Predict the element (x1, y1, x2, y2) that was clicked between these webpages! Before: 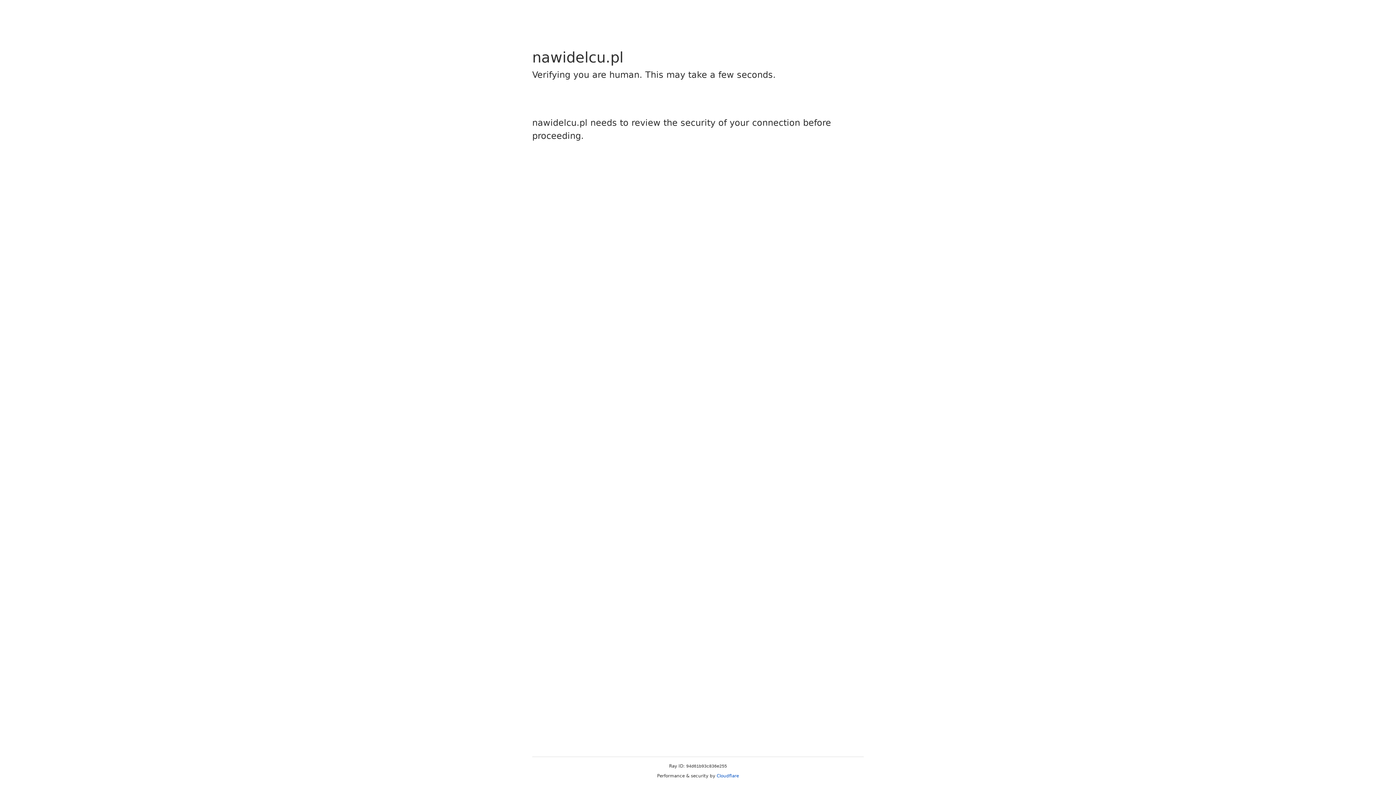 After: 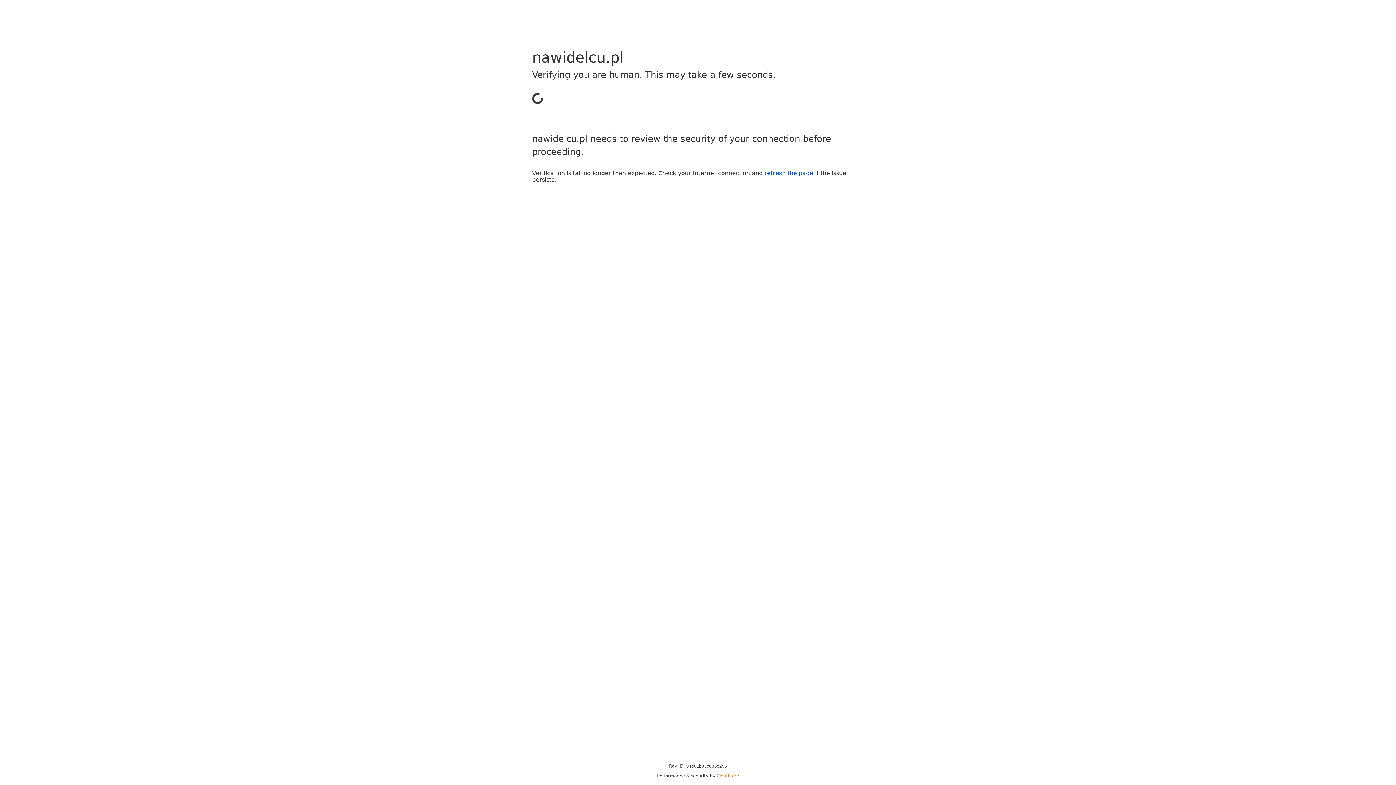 Action: bbox: (716, 773, 739, 778) label: Cloudflare